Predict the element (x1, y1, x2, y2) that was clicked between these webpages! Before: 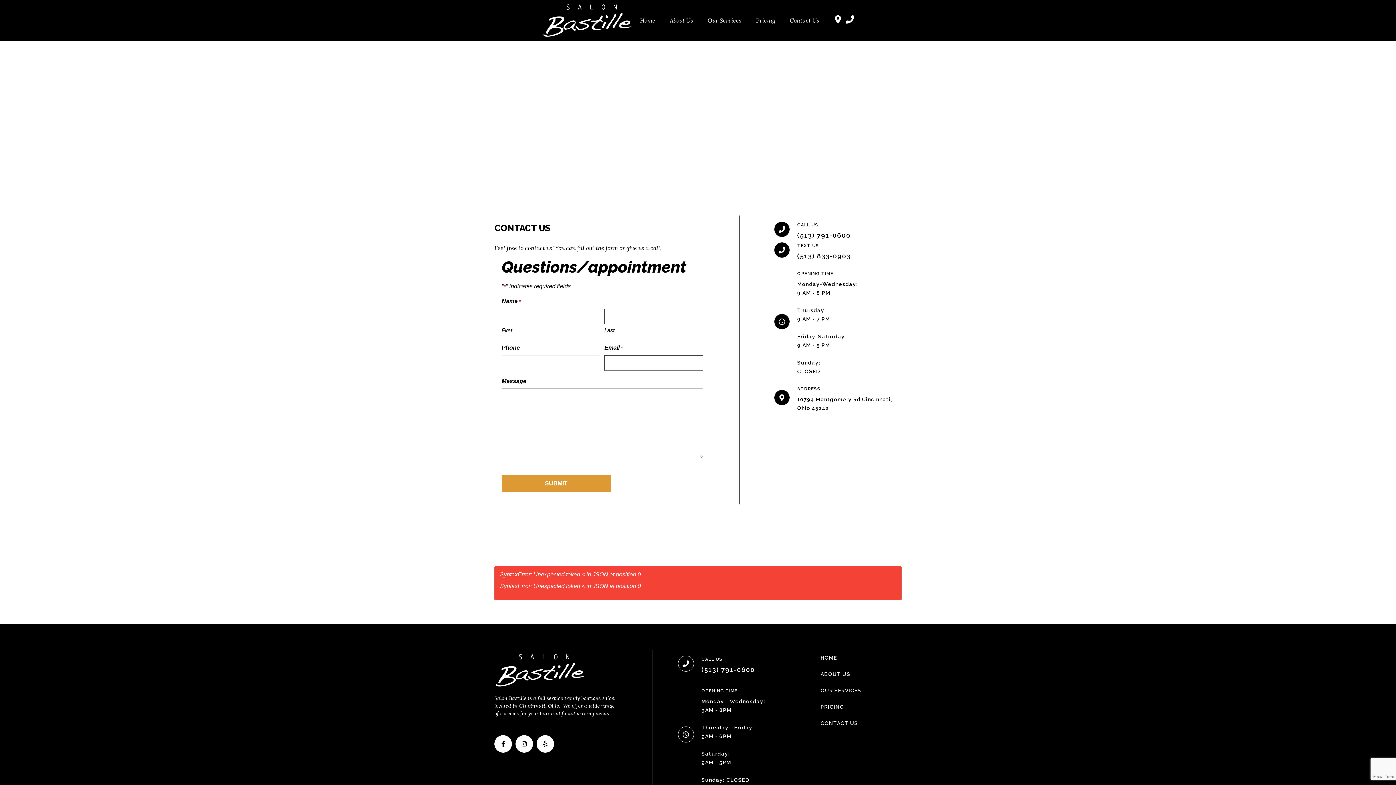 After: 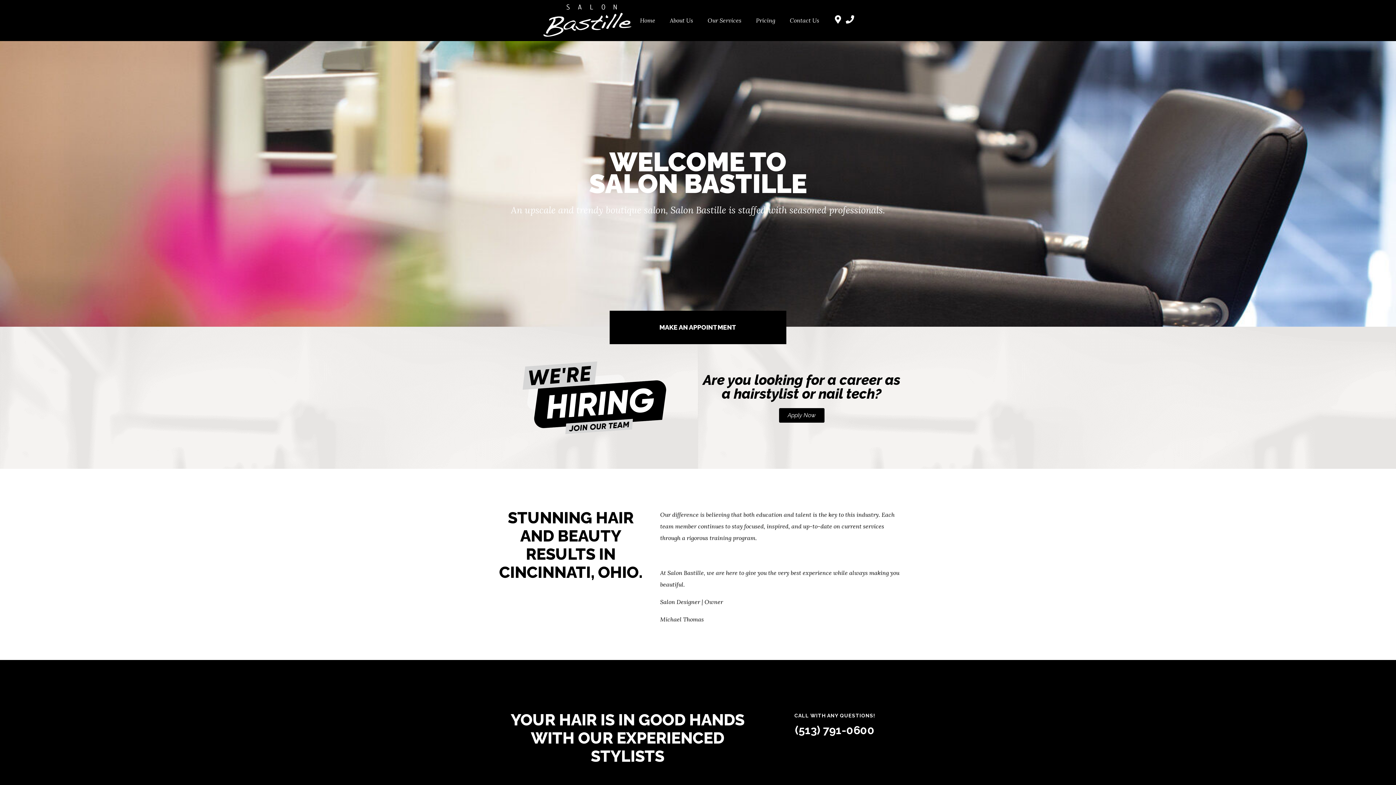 Action: label: HOME bbox: (820, 653, 889, 662)